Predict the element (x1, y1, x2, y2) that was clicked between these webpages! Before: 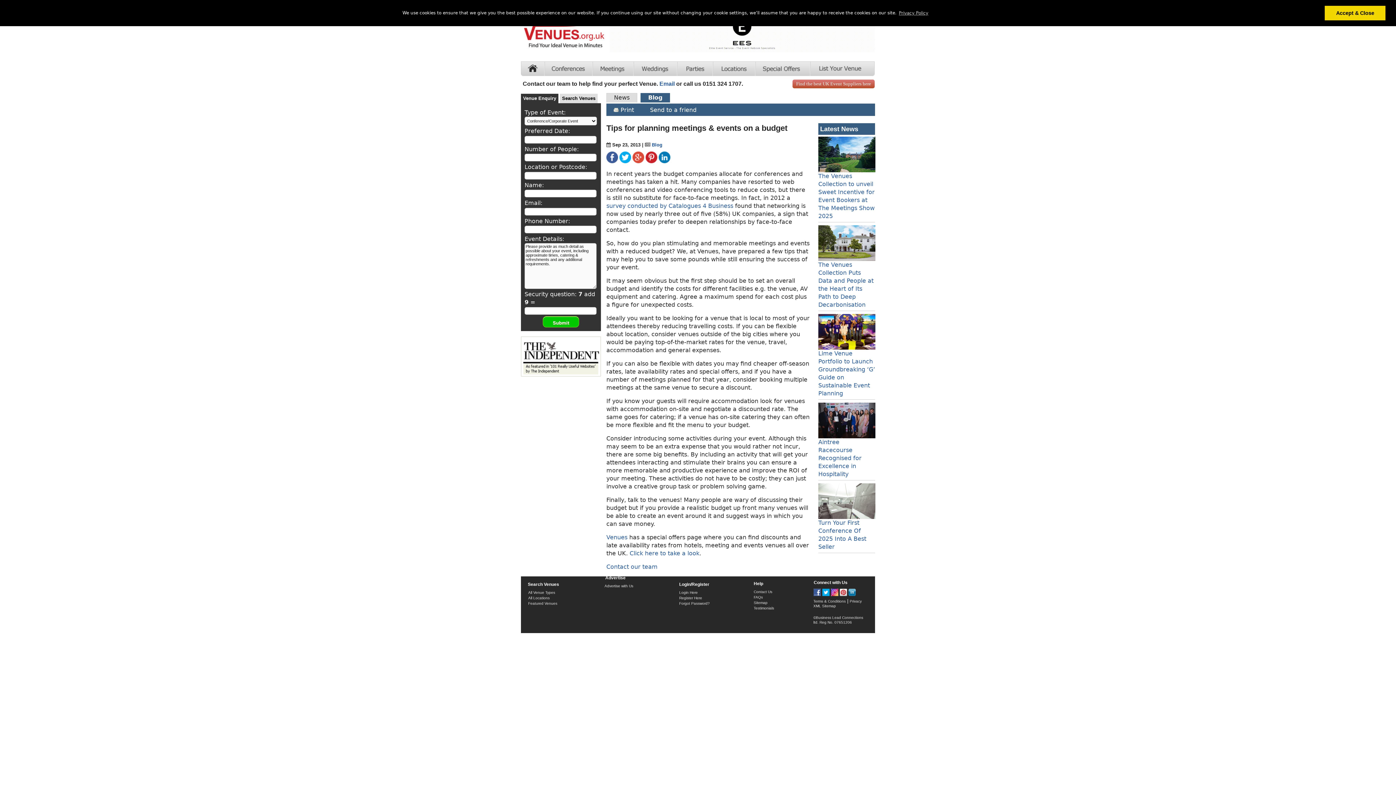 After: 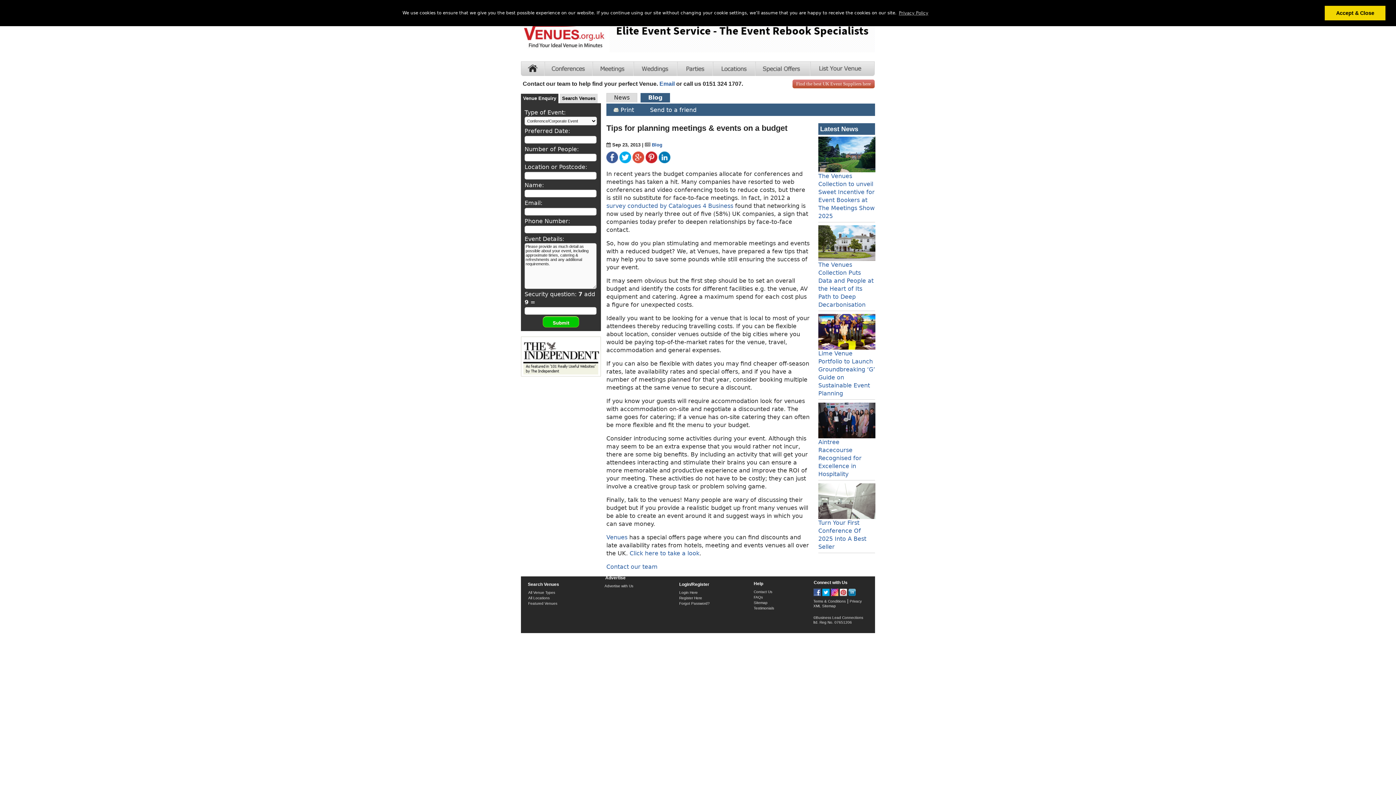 Action: bbox: (822, 589, 829, 597)